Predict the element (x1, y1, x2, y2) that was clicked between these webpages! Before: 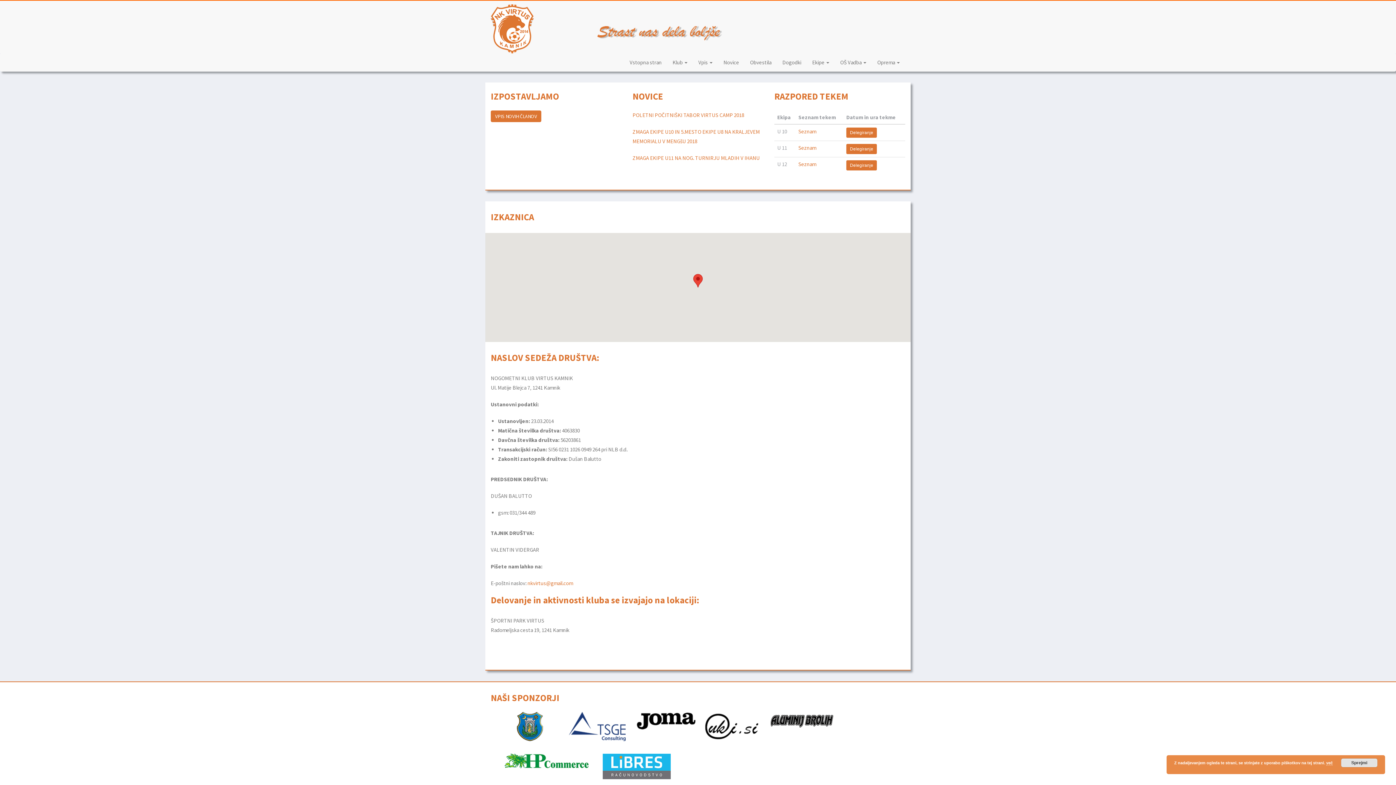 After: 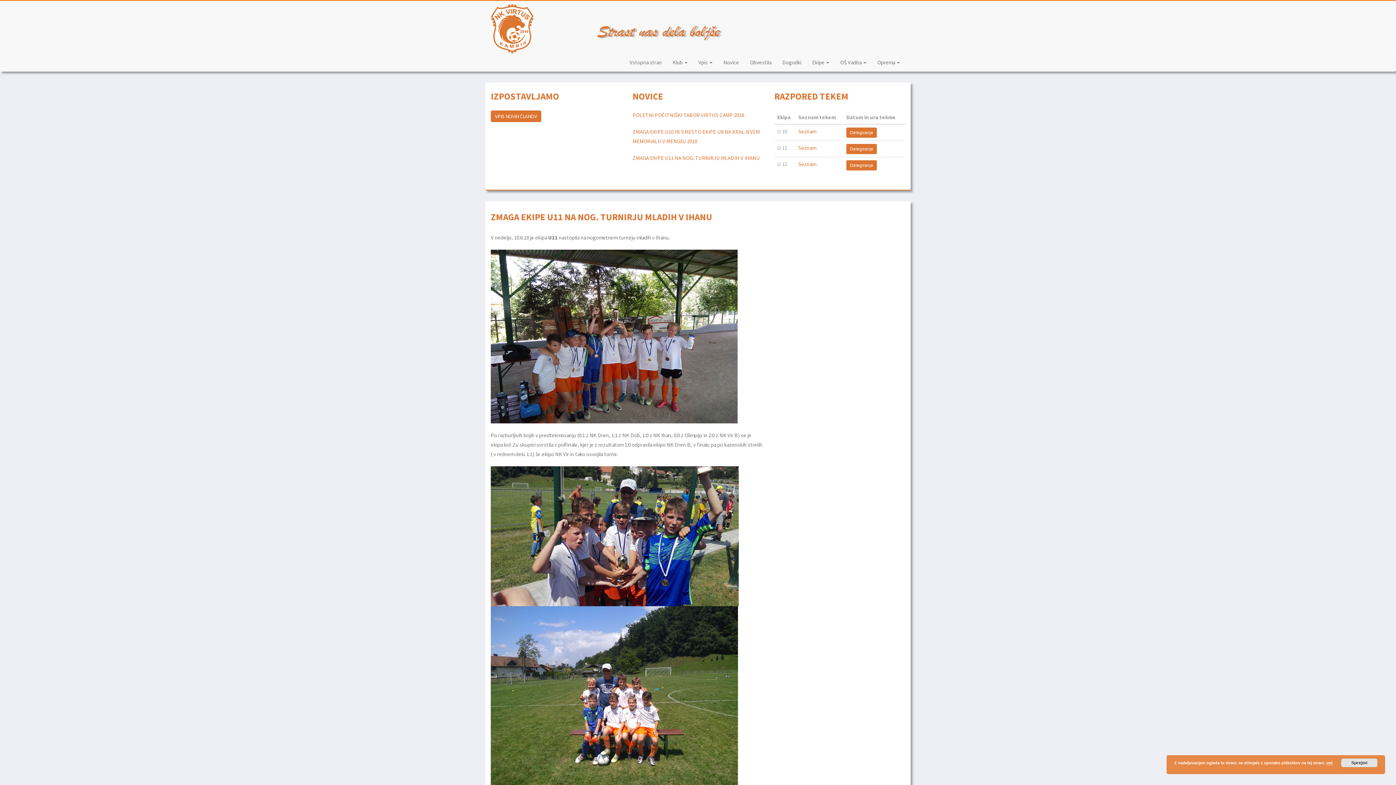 Action: bbox: (632, 154, 760, 161) label: ZMAGA EKIPE U11 NA NOG. TURNIRJU MLADIH V IHANU